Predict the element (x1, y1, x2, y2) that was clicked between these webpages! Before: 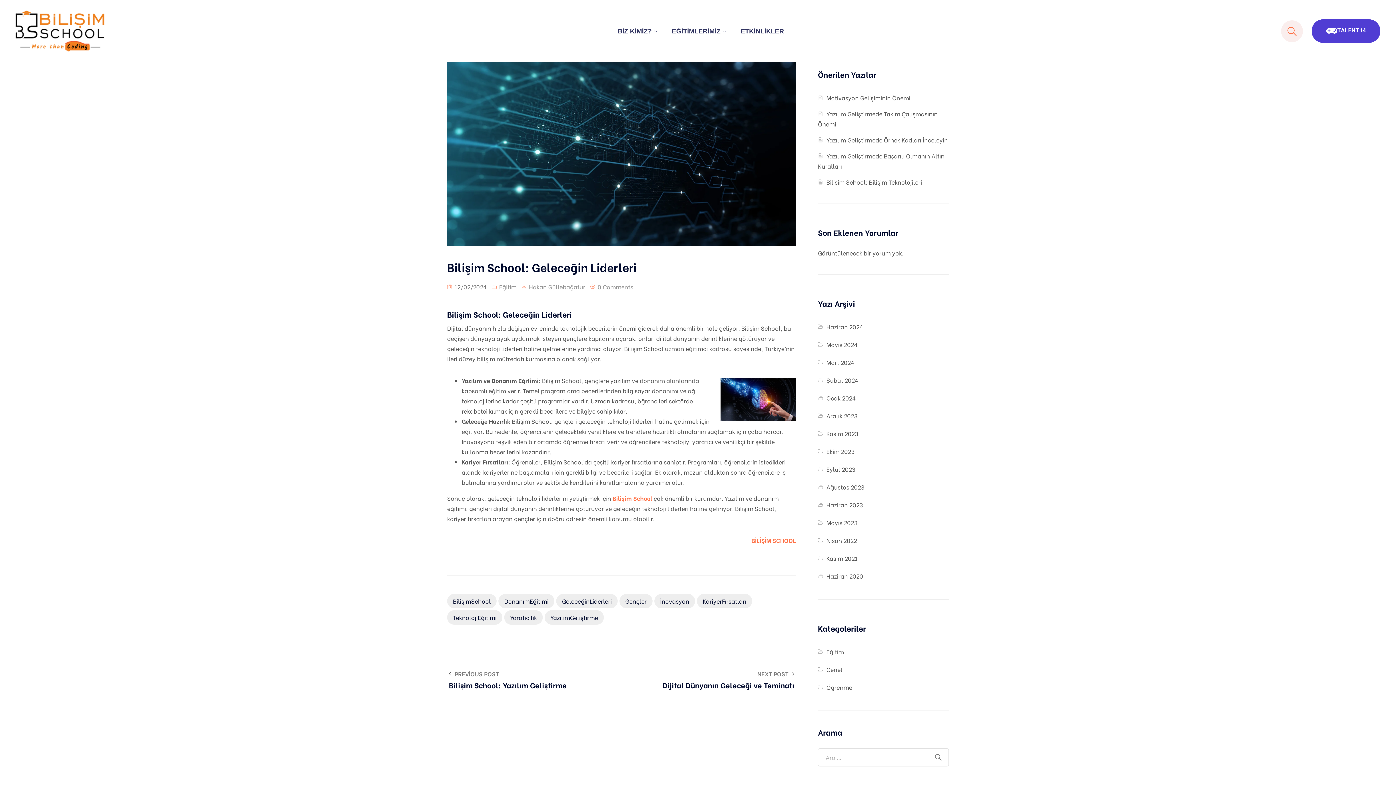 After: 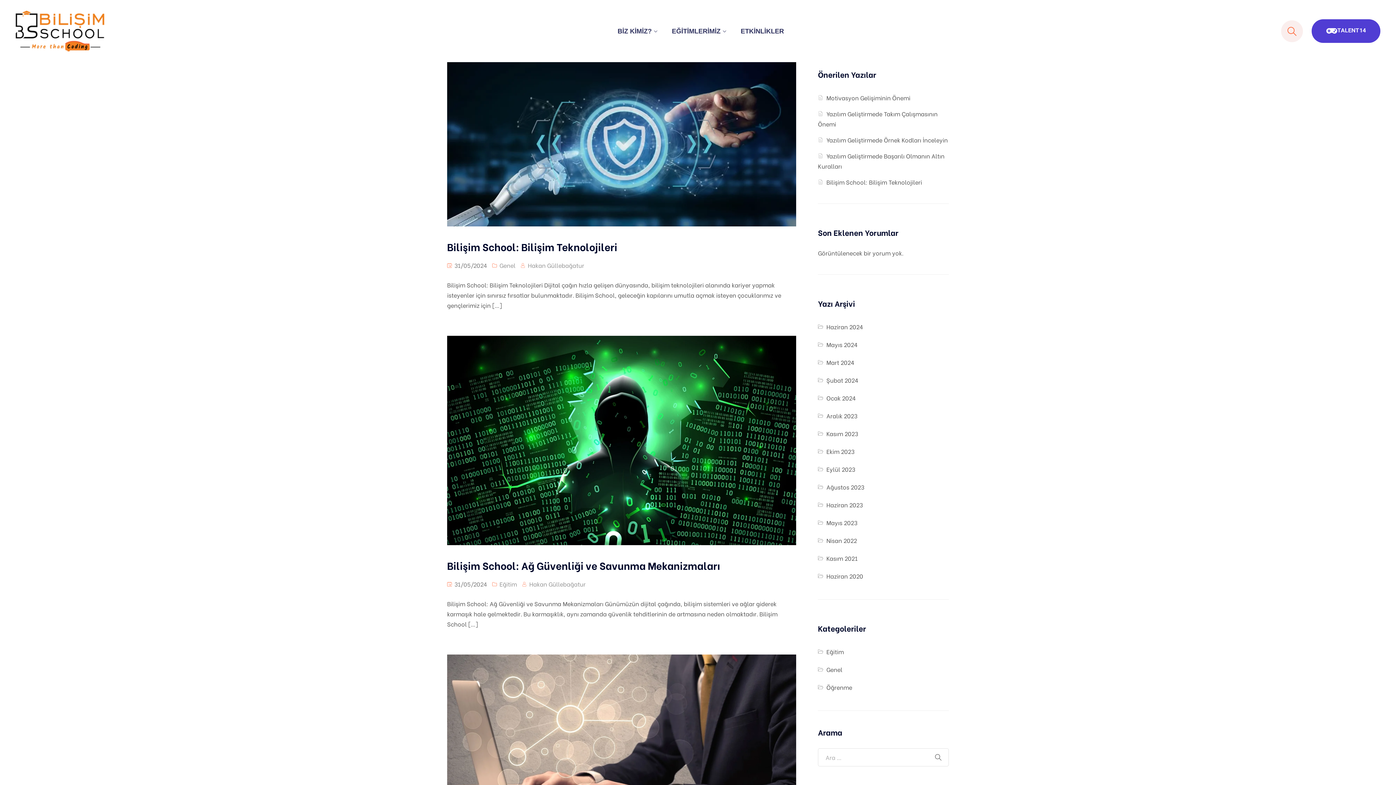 Action: bbox: (447, 610, 502, 625) label: TeknolojiEğitimi